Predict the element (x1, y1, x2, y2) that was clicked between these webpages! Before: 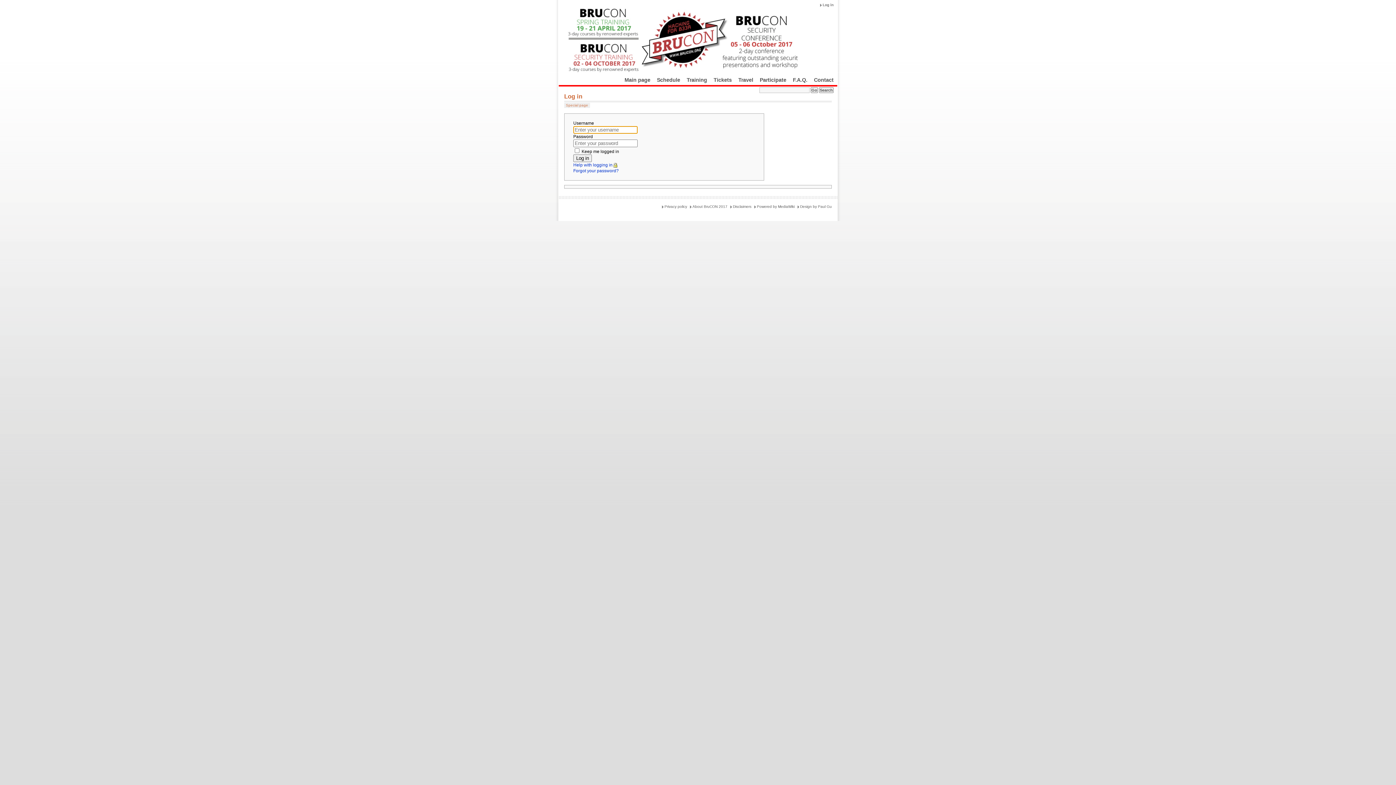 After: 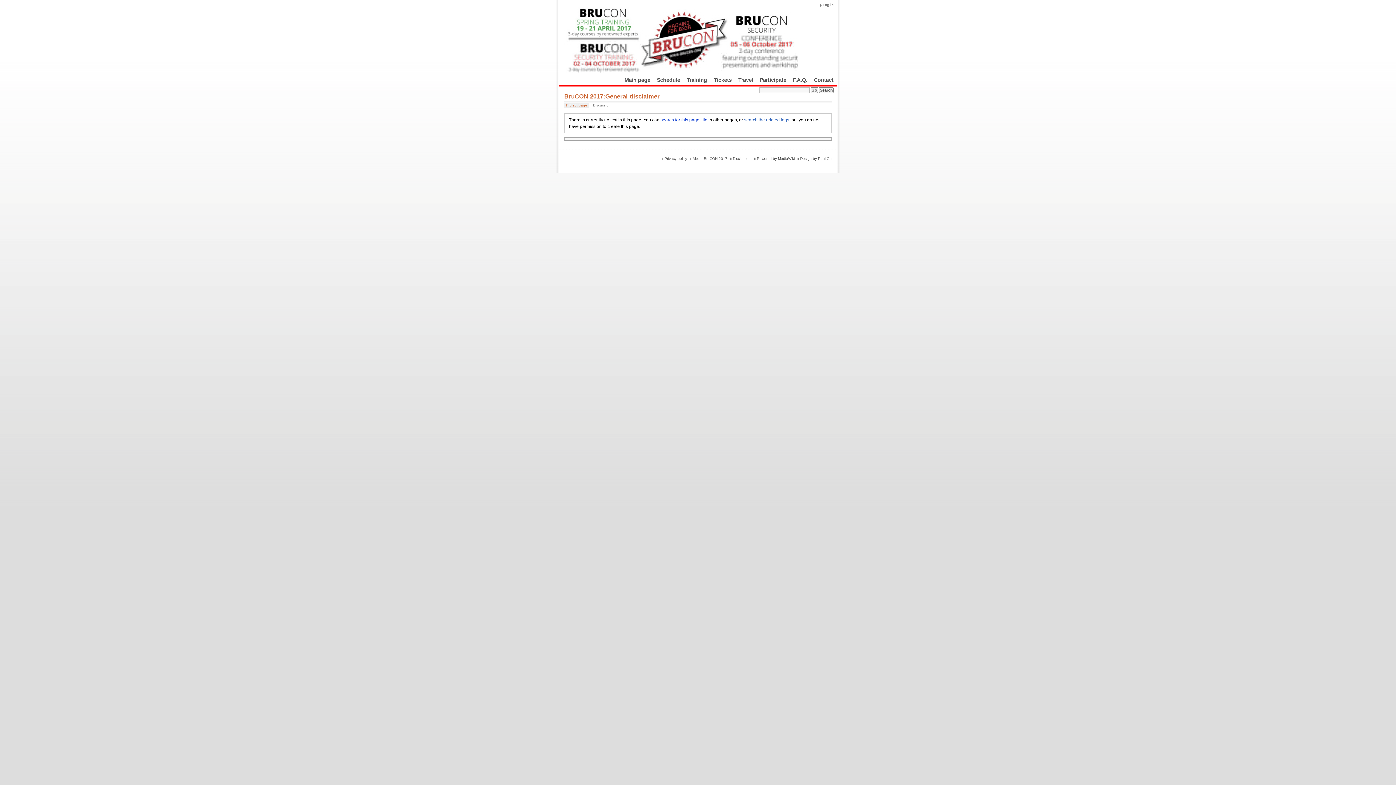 Action: bbox: (728, 203, 751, 209) label: Disclaimers